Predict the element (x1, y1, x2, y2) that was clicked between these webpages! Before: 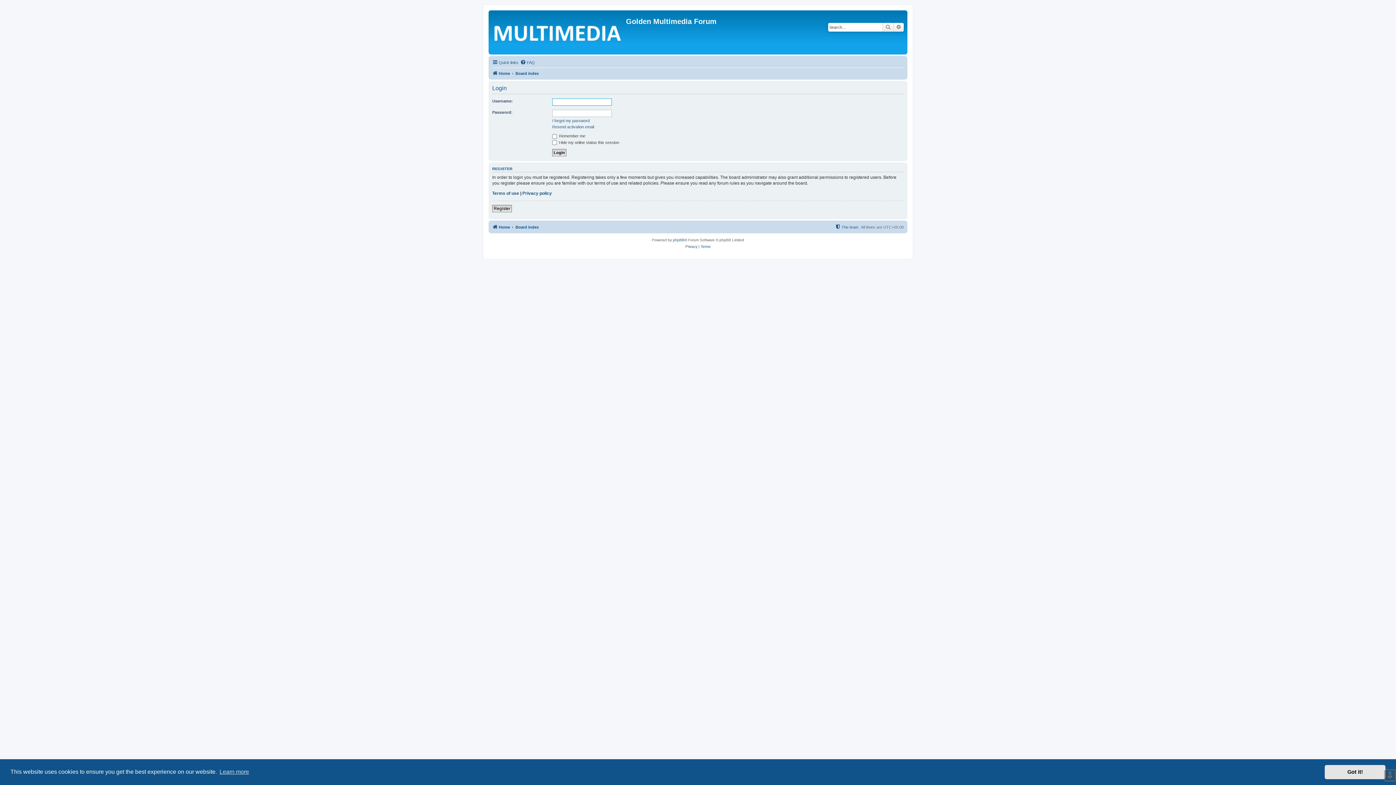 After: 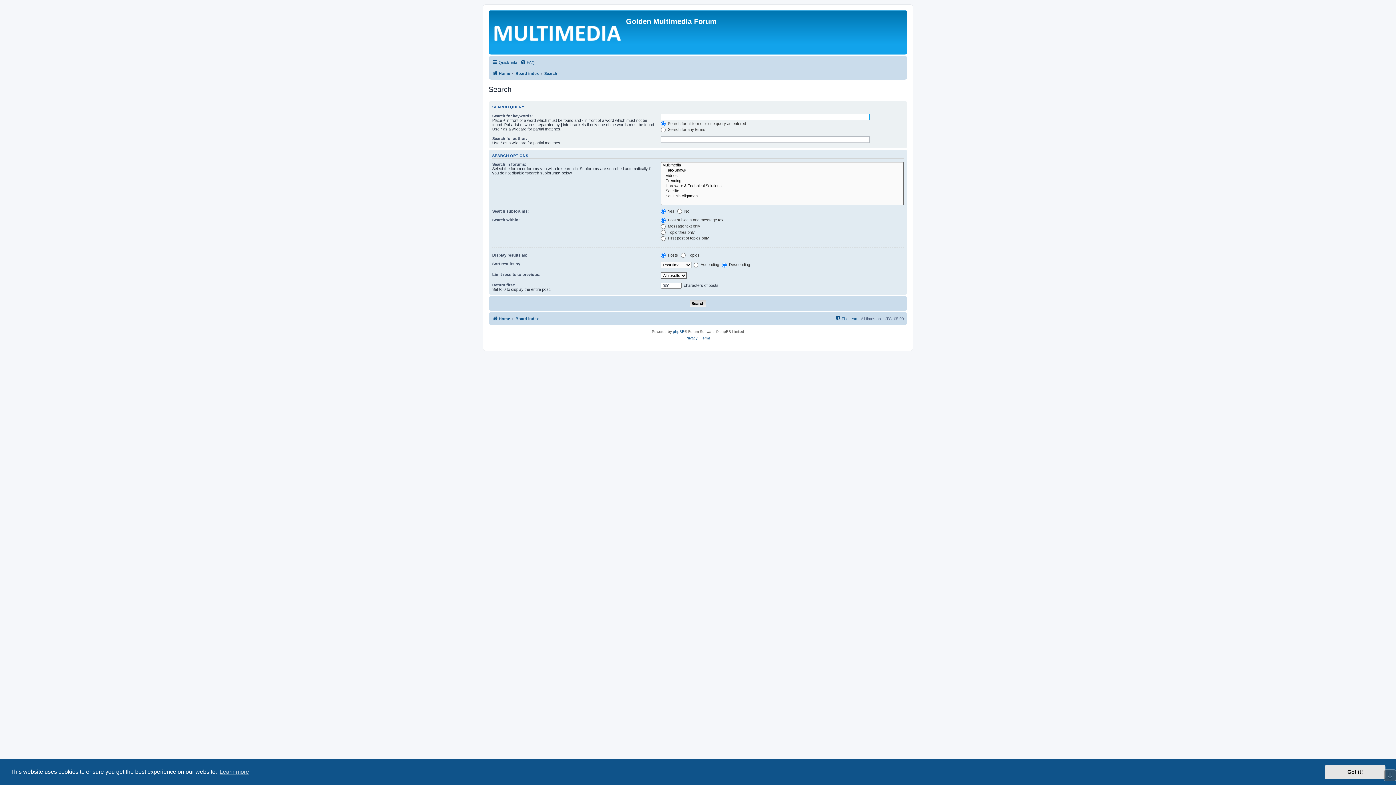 Action: label: Search bbox: (882, 22, 893, 31)